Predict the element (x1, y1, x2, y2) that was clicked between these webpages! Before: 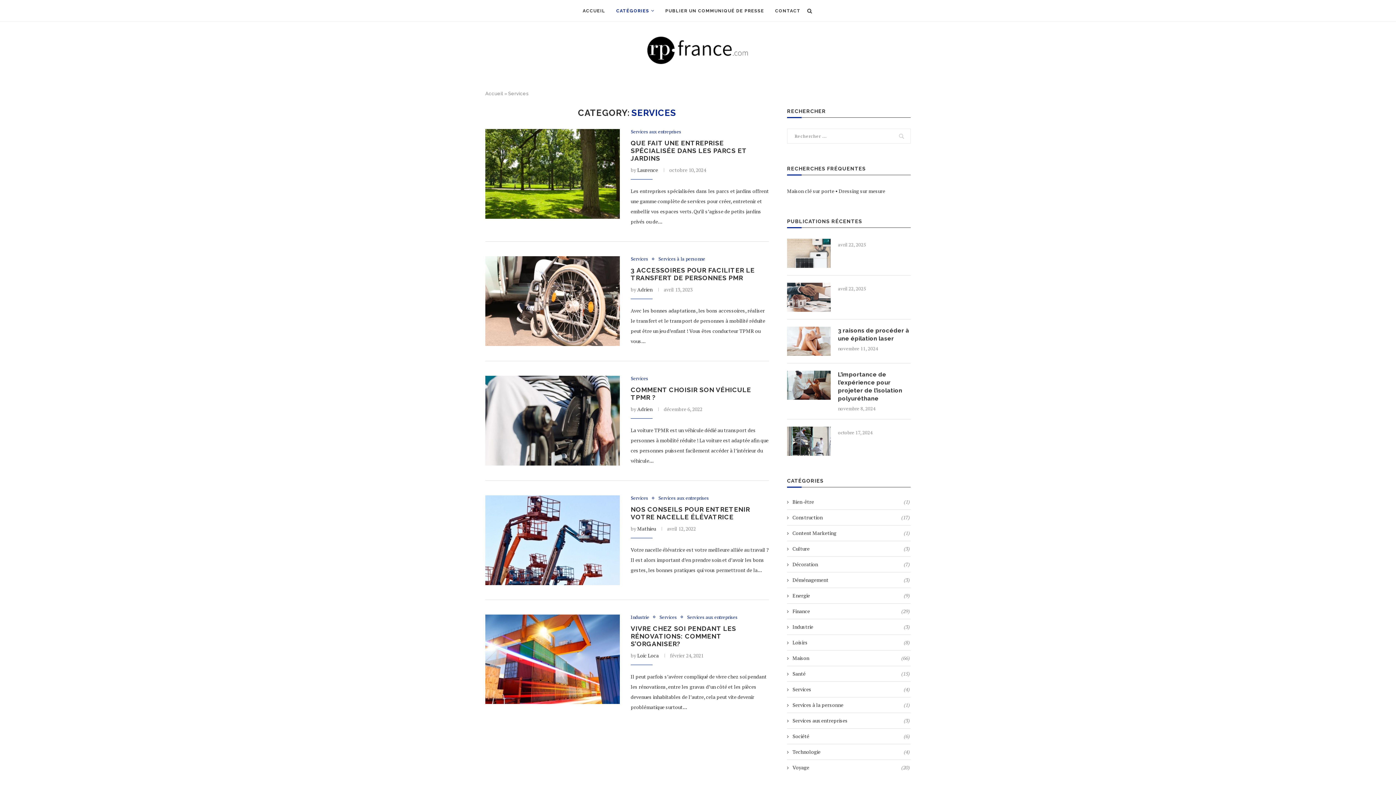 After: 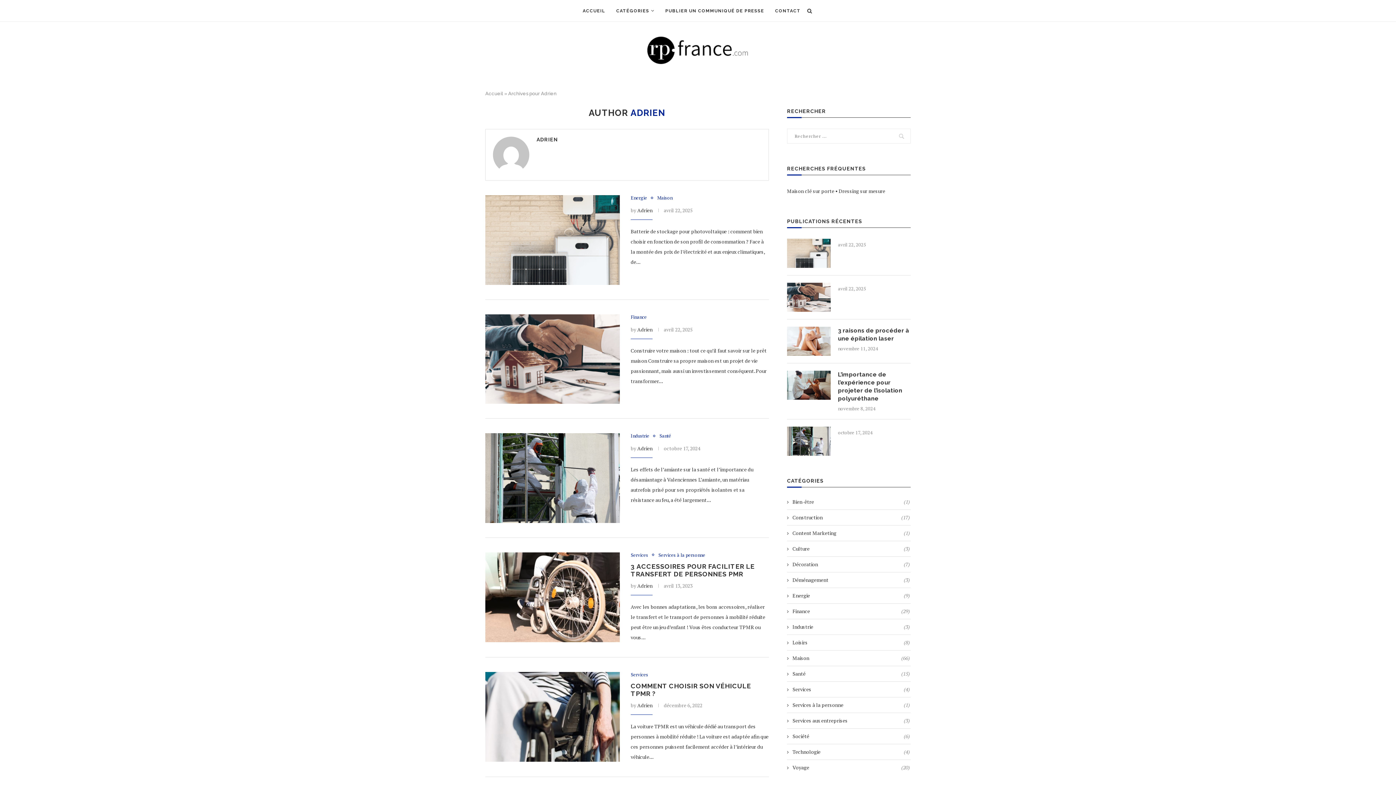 Action: label: Adrien bbox: (637, 286, 652, 293)